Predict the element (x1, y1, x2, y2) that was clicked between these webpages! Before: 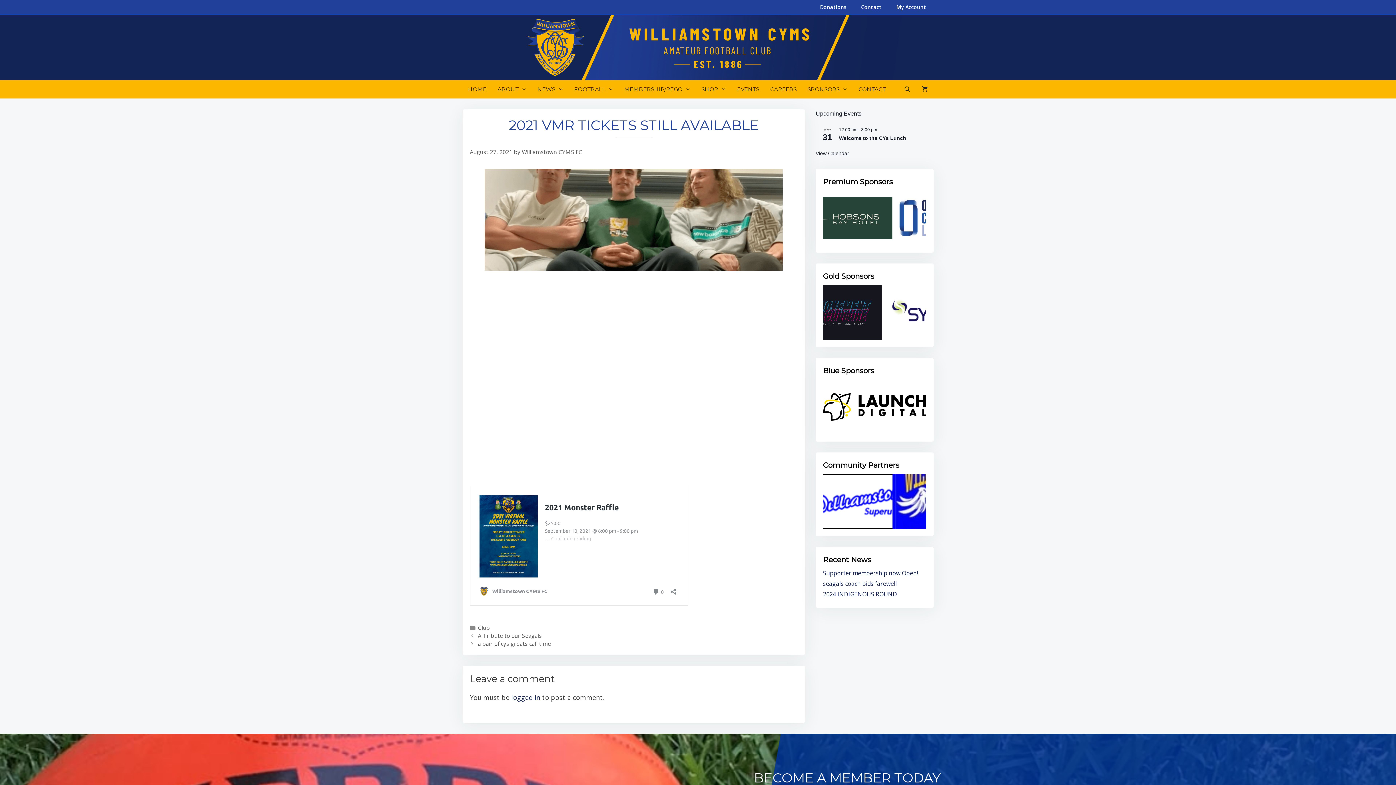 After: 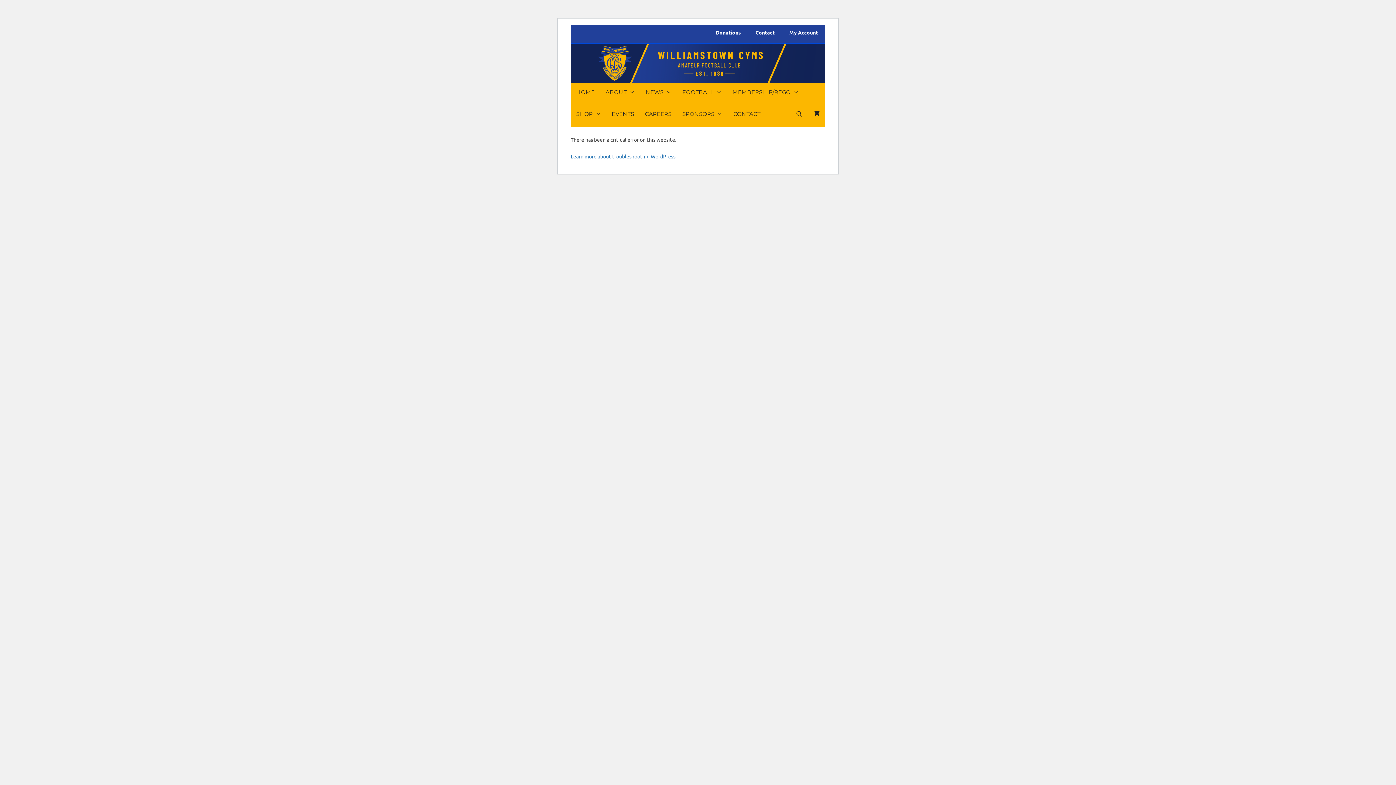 Action: bbox: (478, 624, 490, 631) label: Club